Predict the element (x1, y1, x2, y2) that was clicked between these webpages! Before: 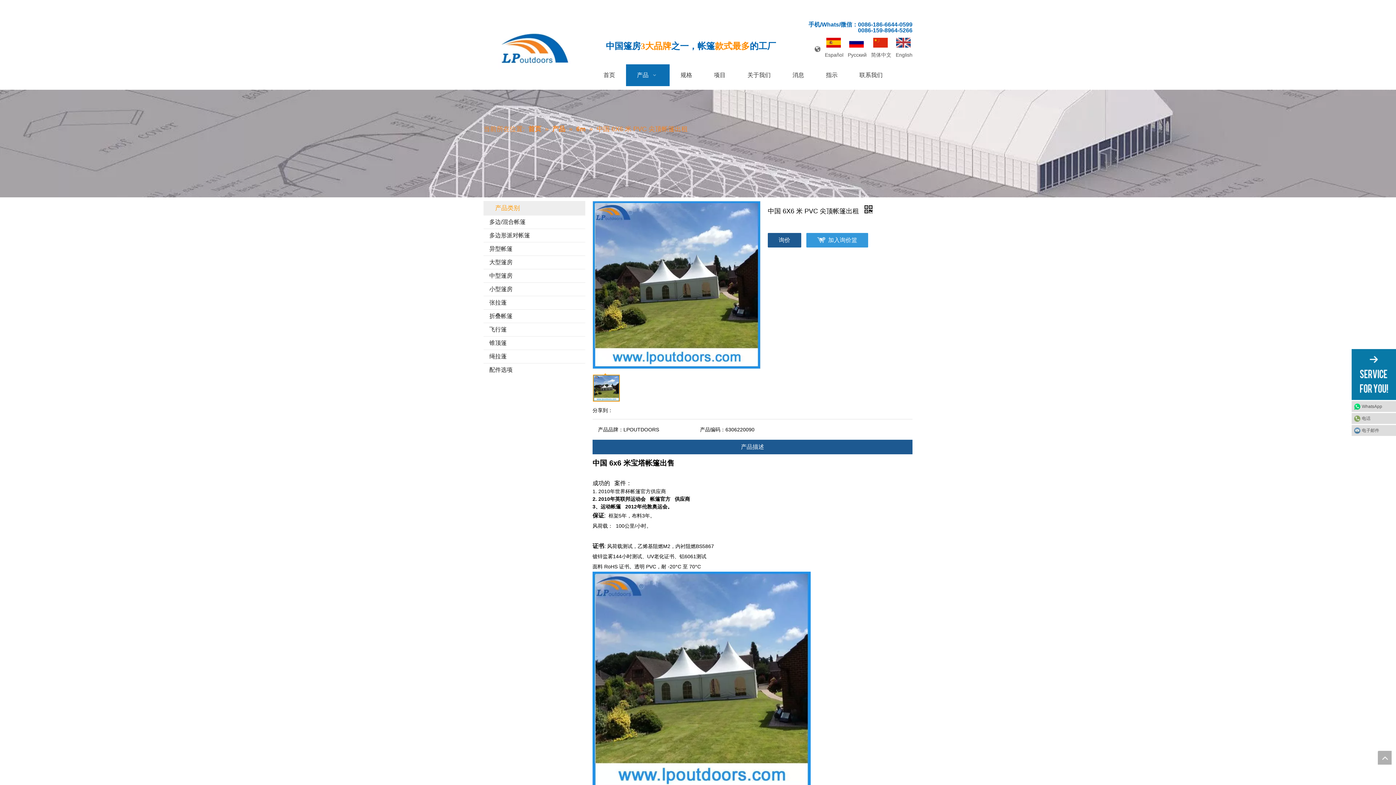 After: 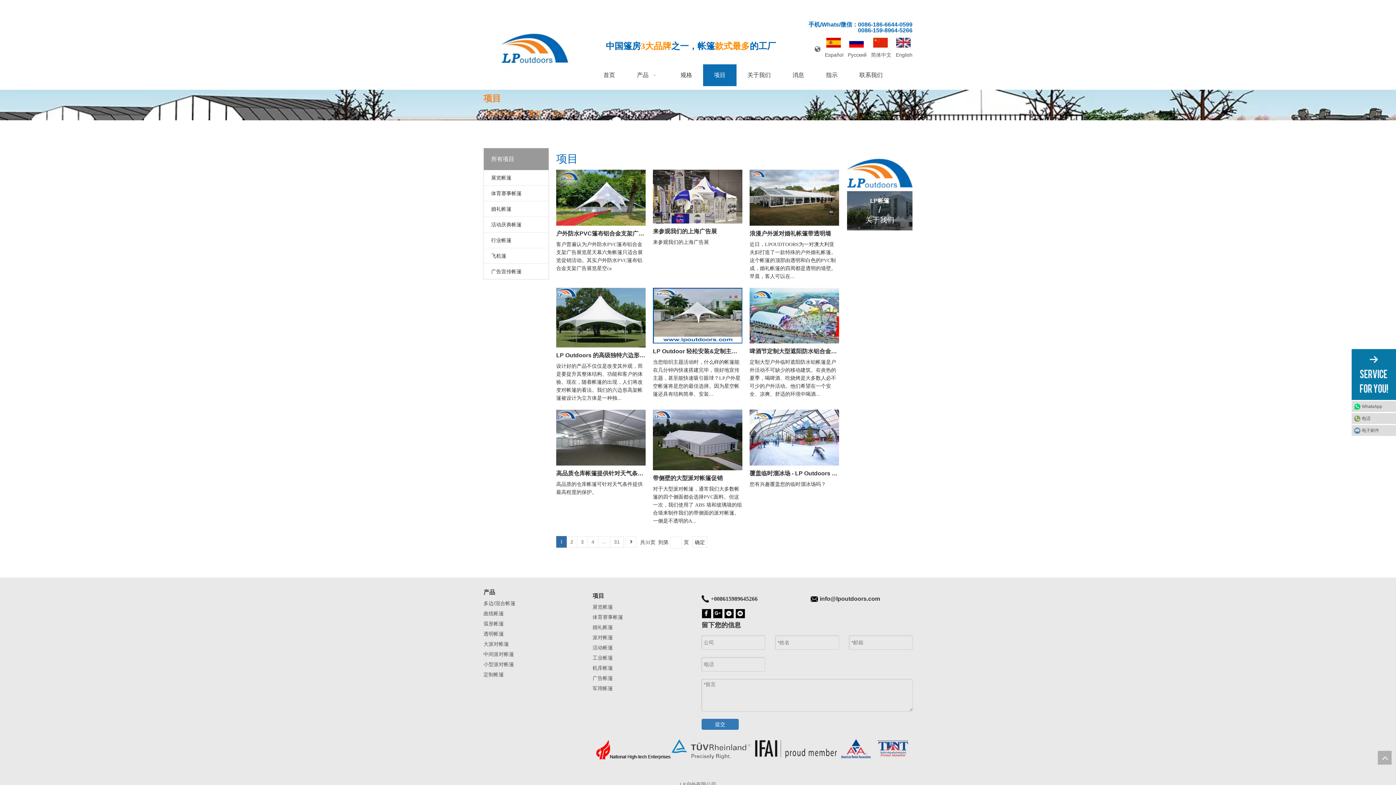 Action: bbox: (703, 64, 736, 86) label: 项目